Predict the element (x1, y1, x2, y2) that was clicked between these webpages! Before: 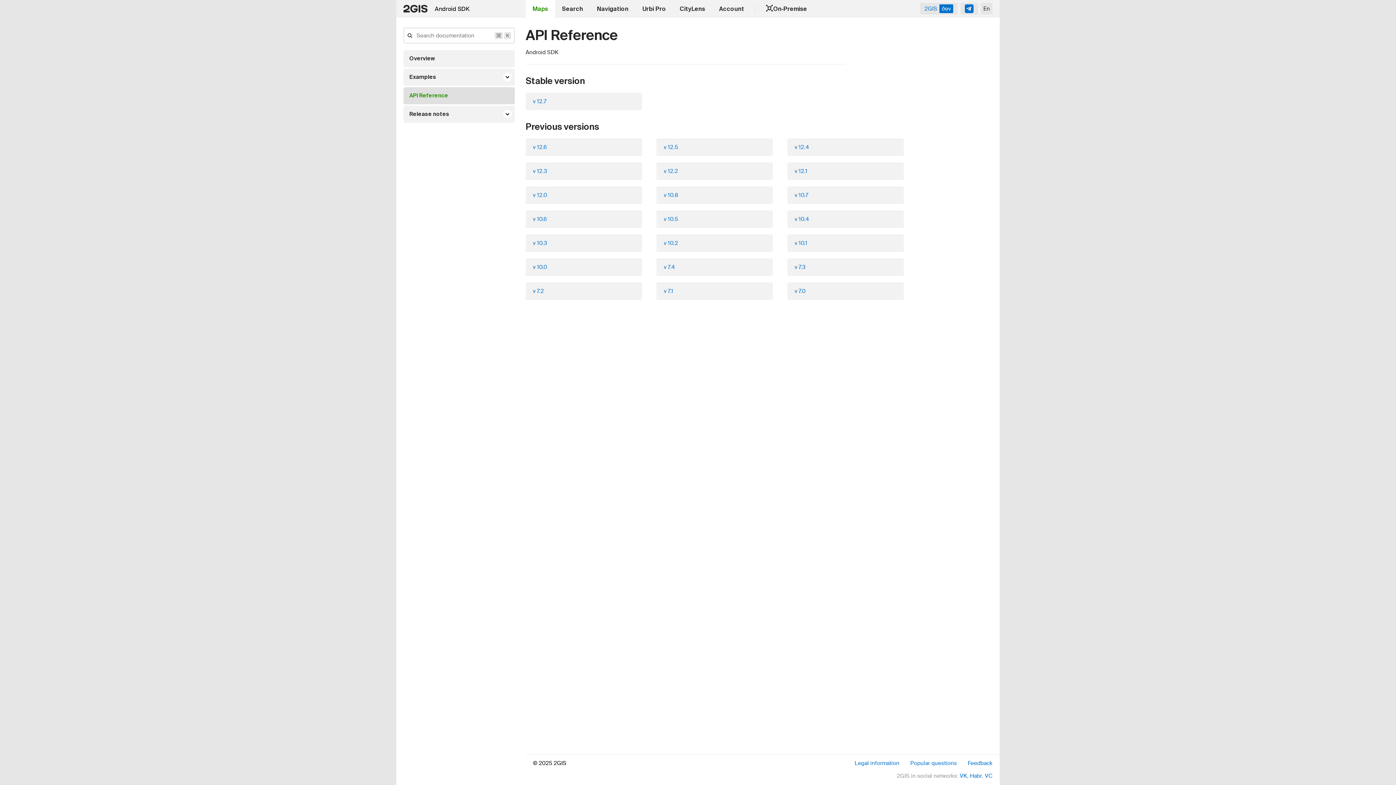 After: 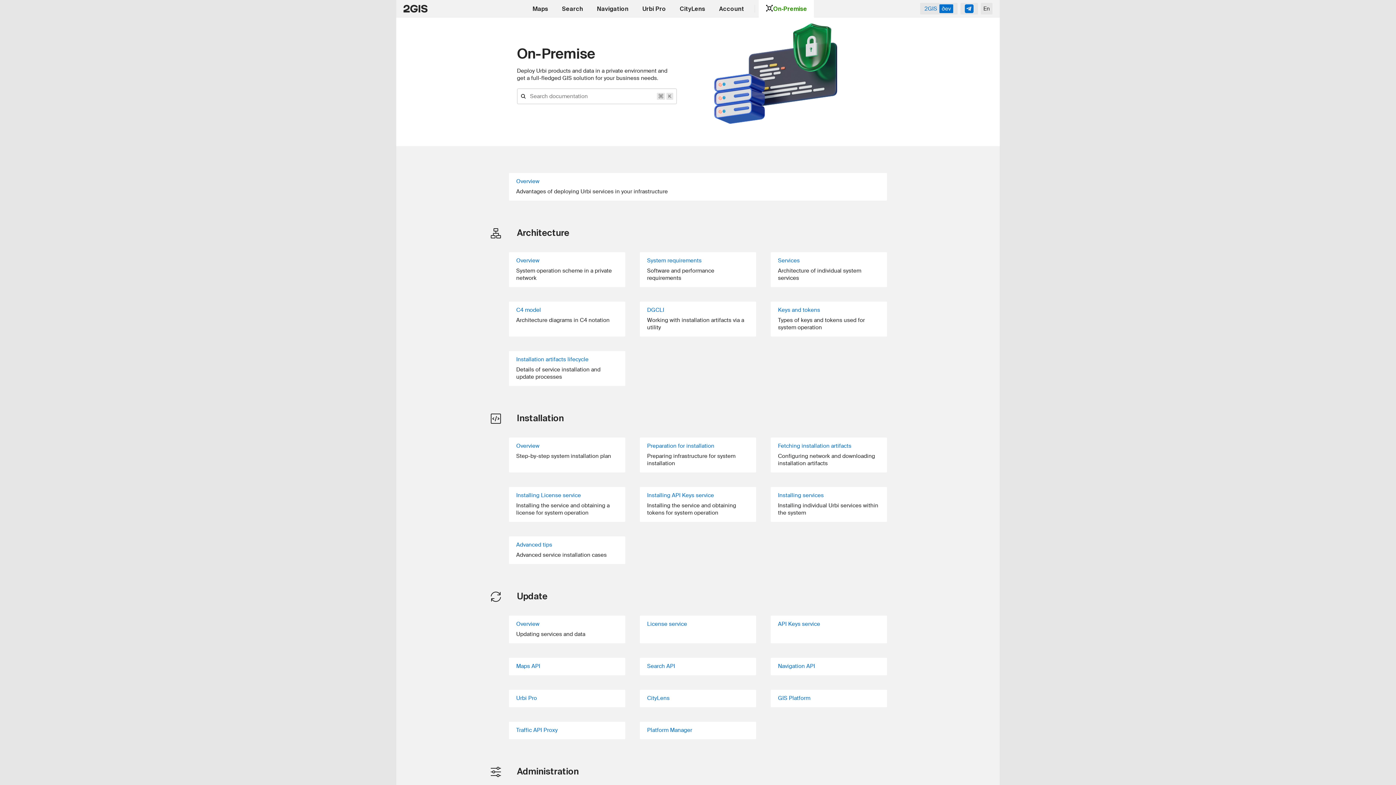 Action: label: On‑Premise bbox: (758, 0, 814, 17)